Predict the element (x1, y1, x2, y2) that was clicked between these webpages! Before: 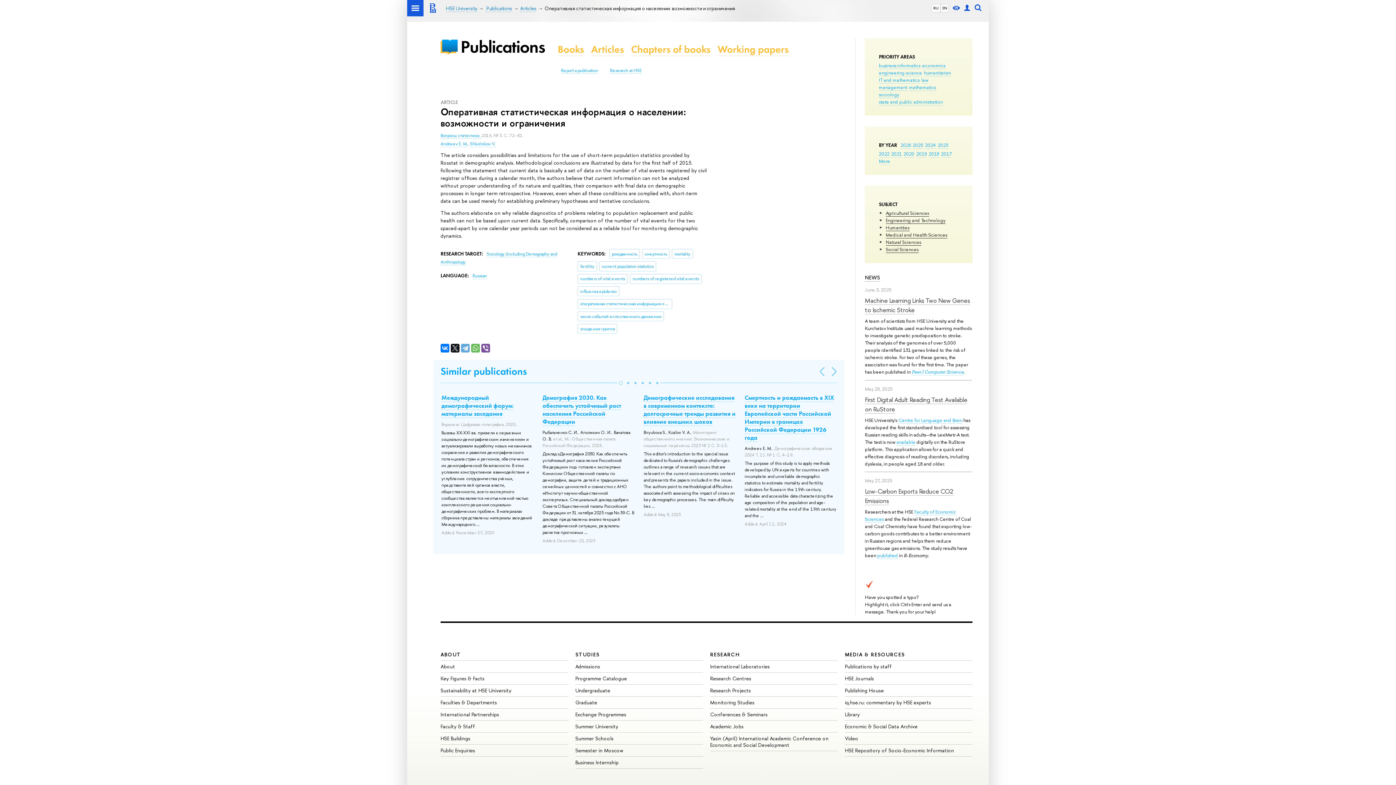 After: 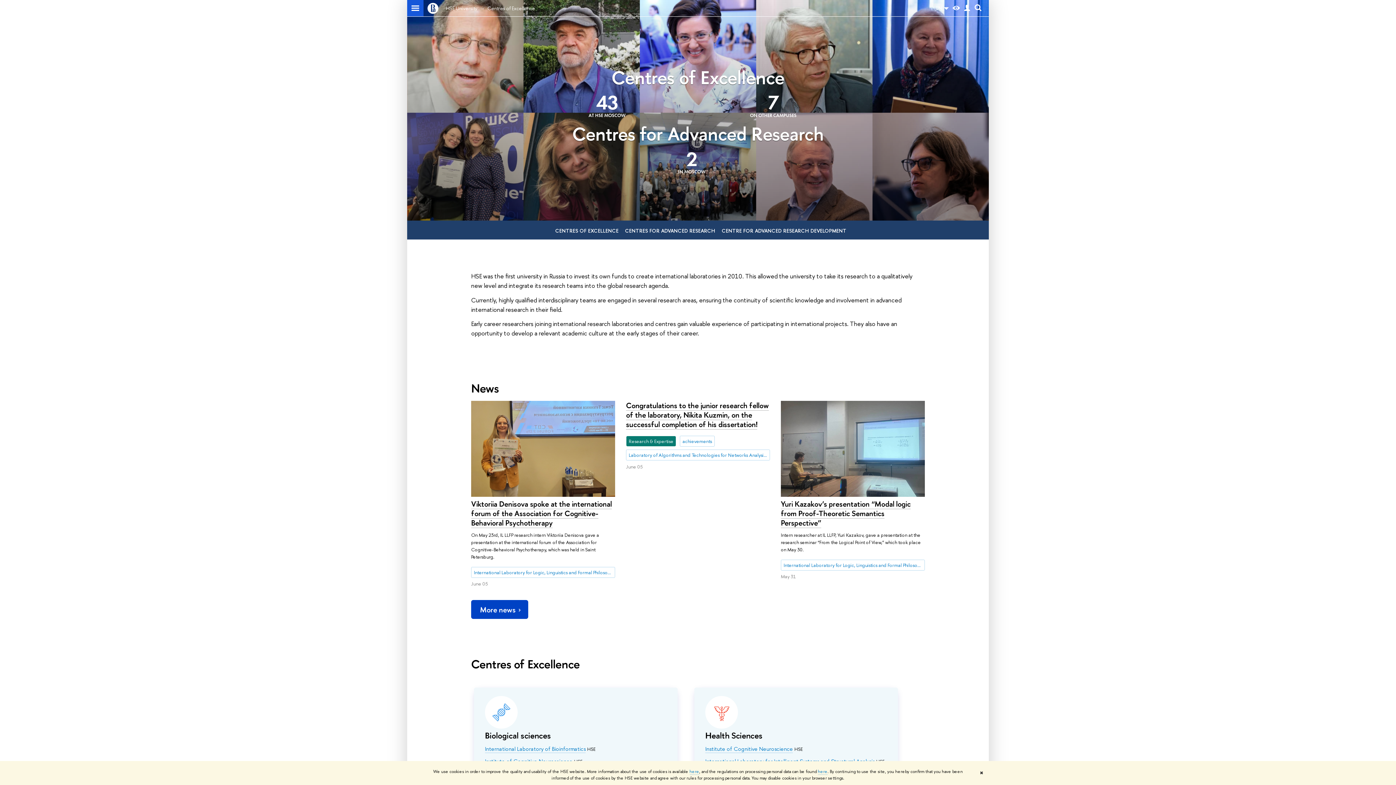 Action: bbox: (710, 663, 770, 670) label: International Laboratories